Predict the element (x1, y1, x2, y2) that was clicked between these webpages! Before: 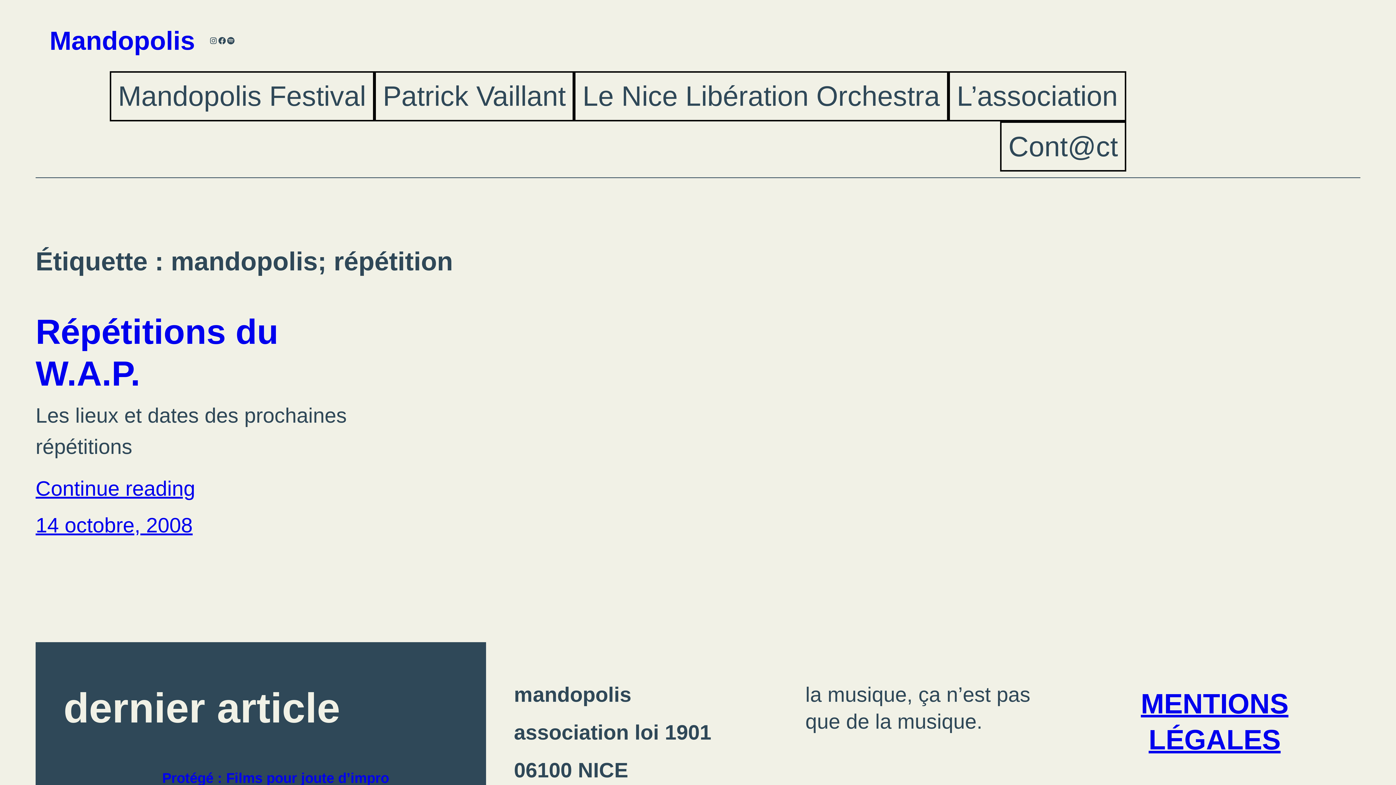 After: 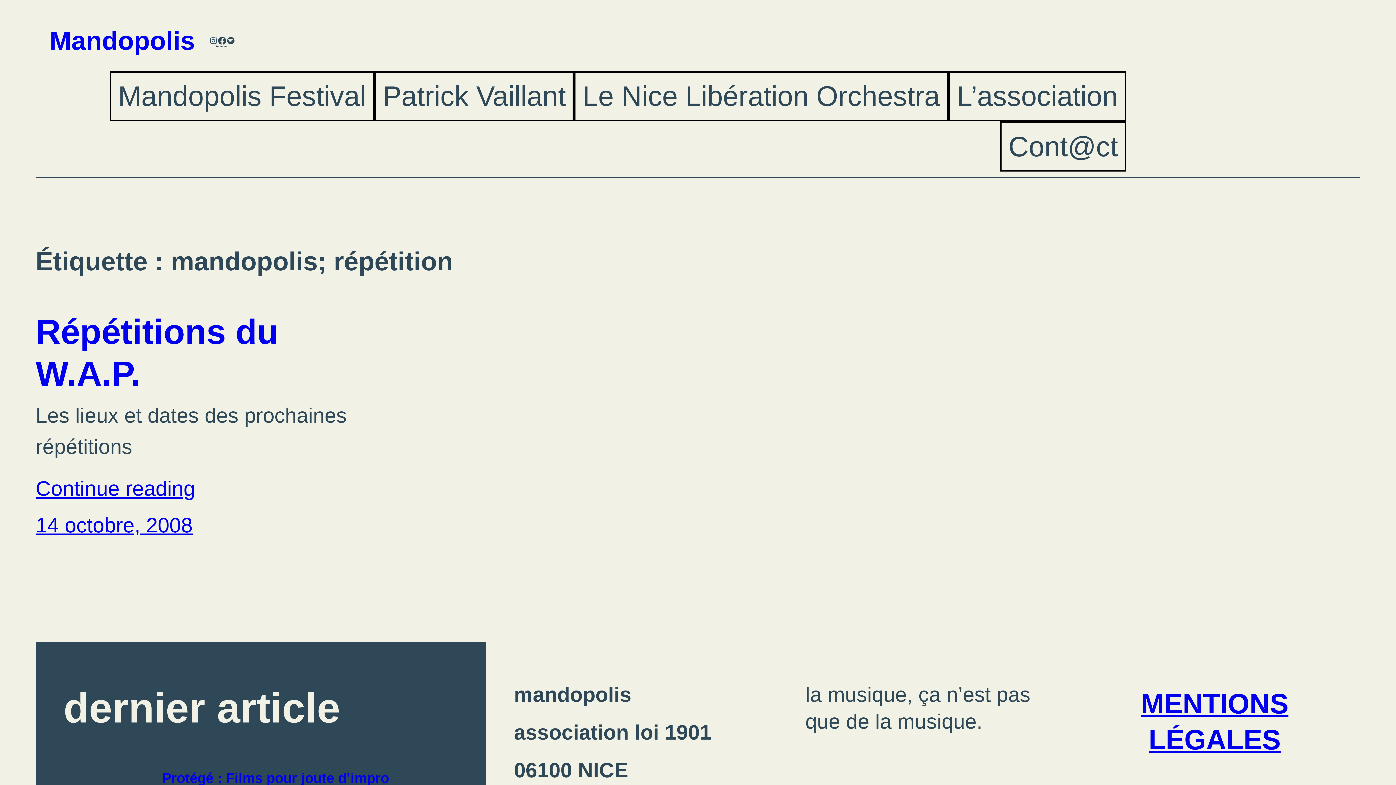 Action: label: Facebook bbox: (217, 36, 226, 45)